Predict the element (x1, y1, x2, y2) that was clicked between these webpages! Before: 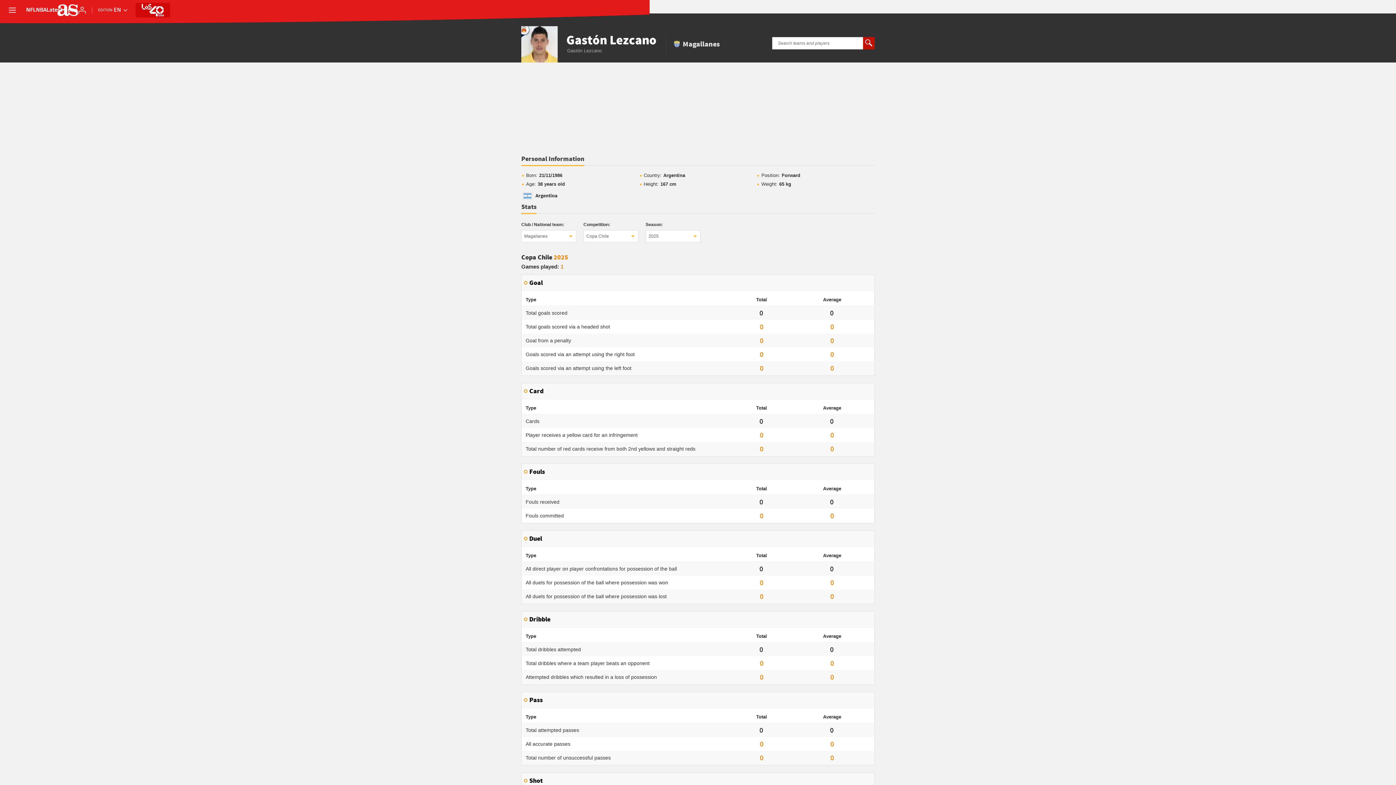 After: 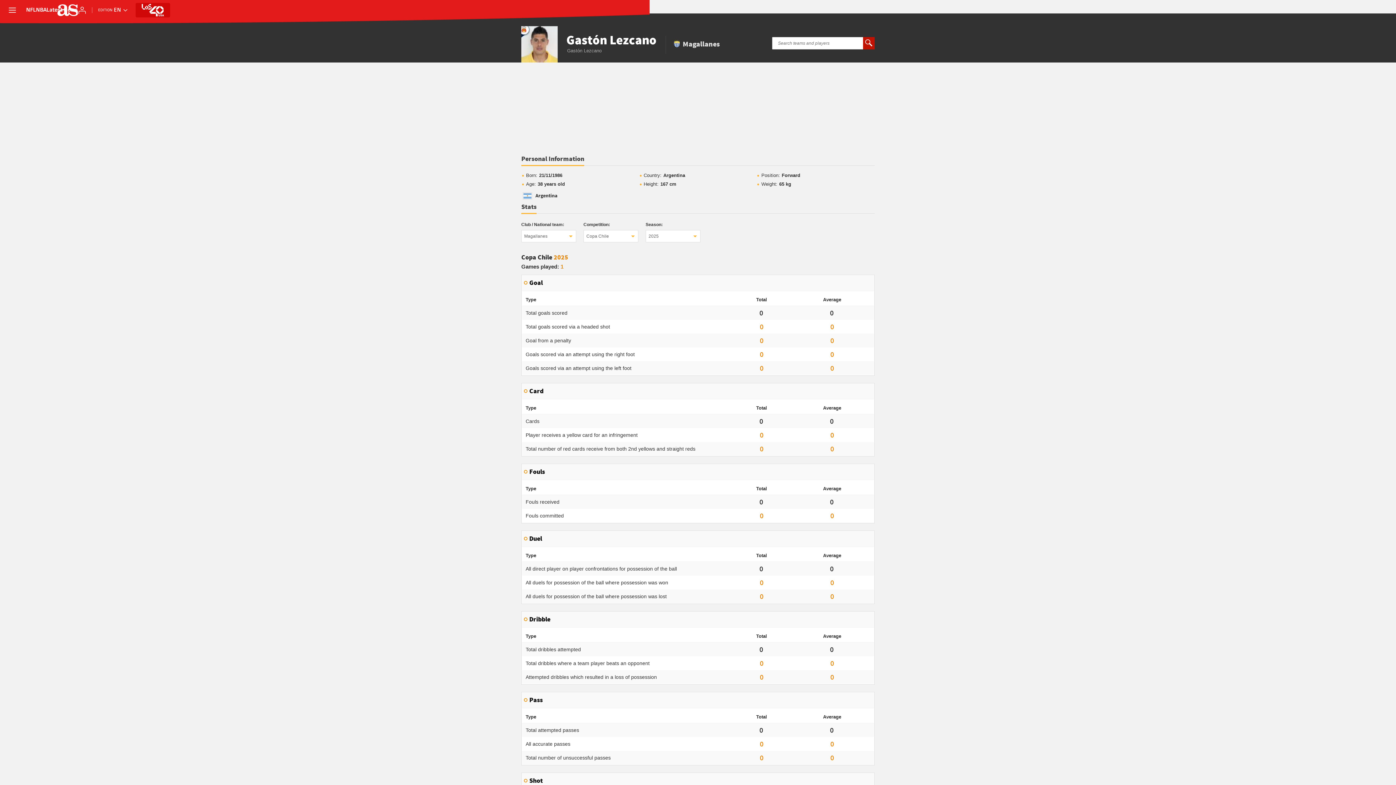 Action: bbox: (521, 203, 536, 214) label: Stats